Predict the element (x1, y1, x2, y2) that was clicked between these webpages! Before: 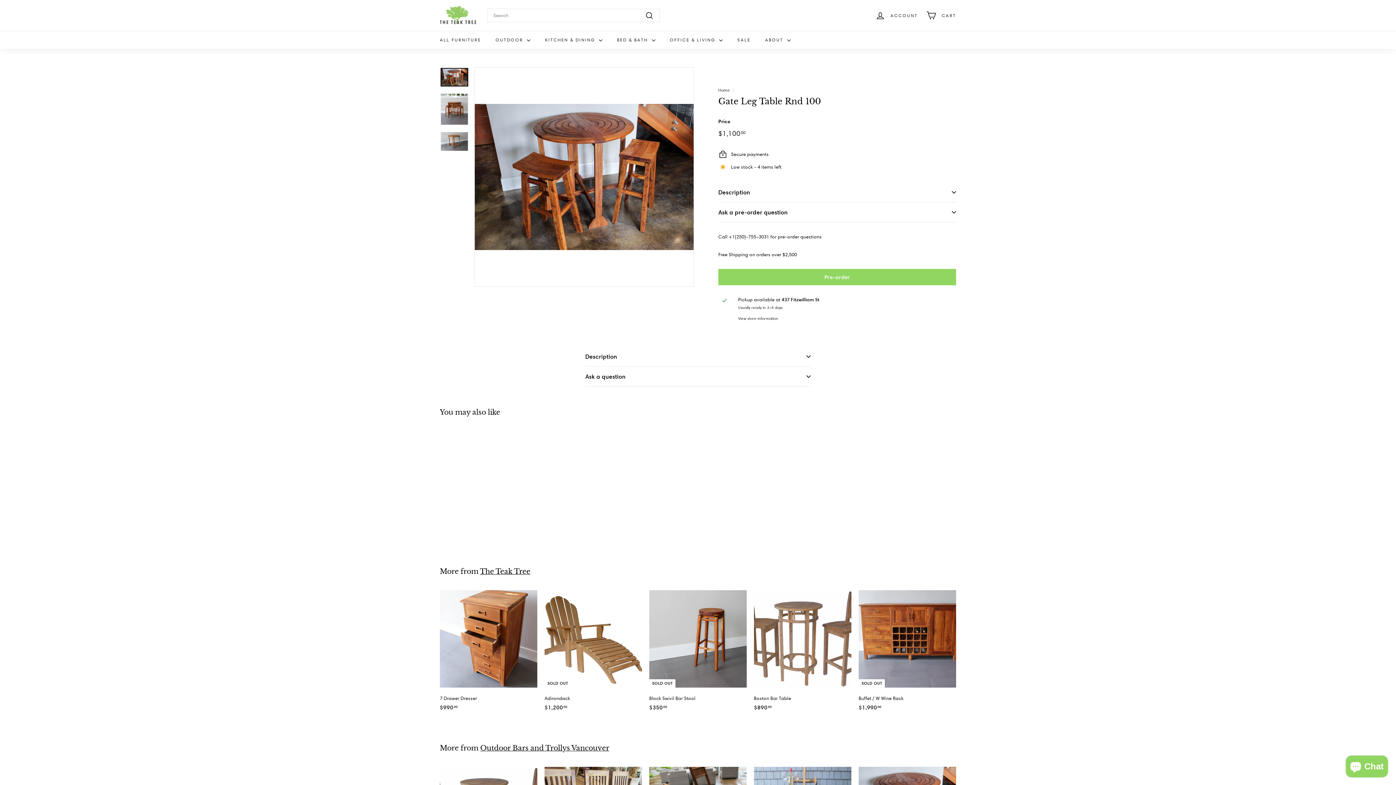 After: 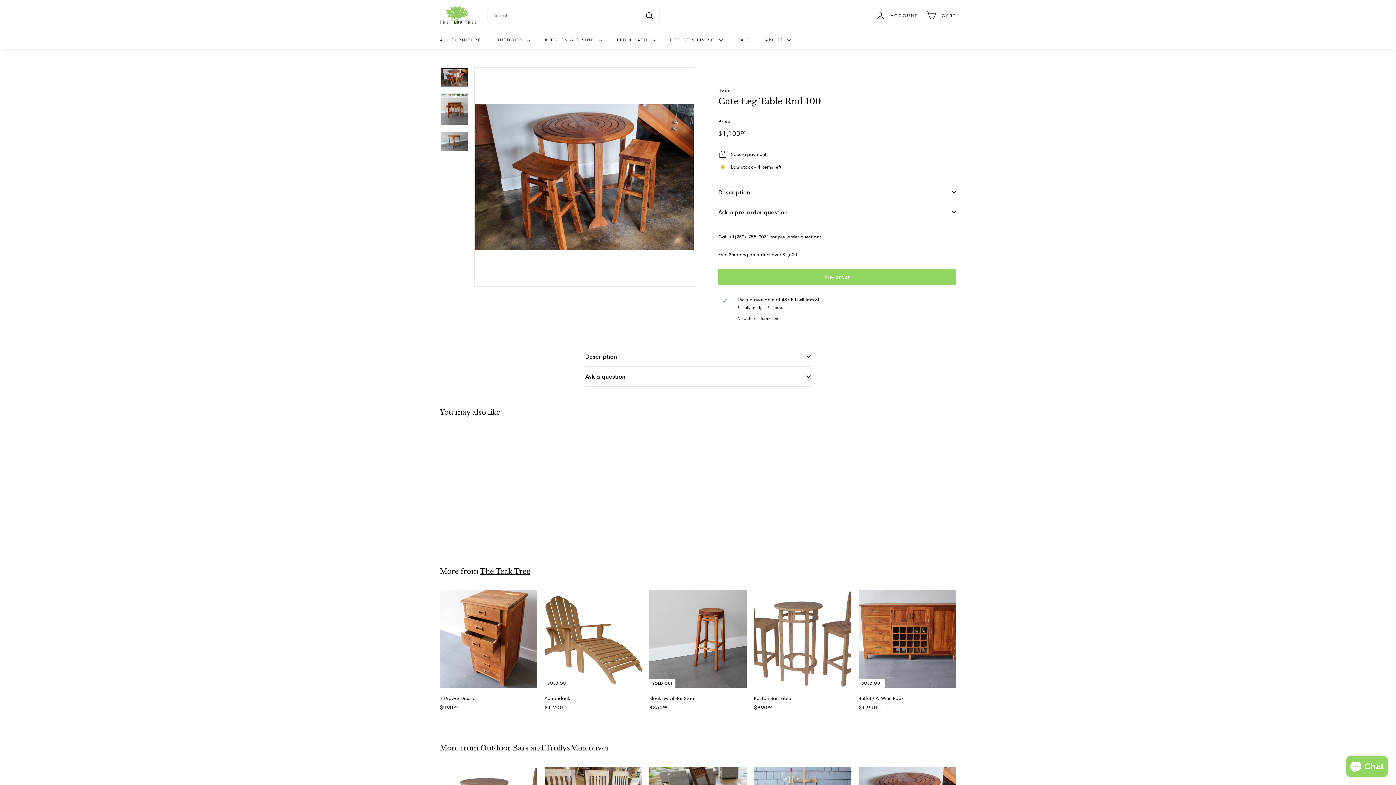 Action: label: Gate Leg Table Rnd 100
$1,10000
$1,100.00 bbox: (440, 431, 520, 542)